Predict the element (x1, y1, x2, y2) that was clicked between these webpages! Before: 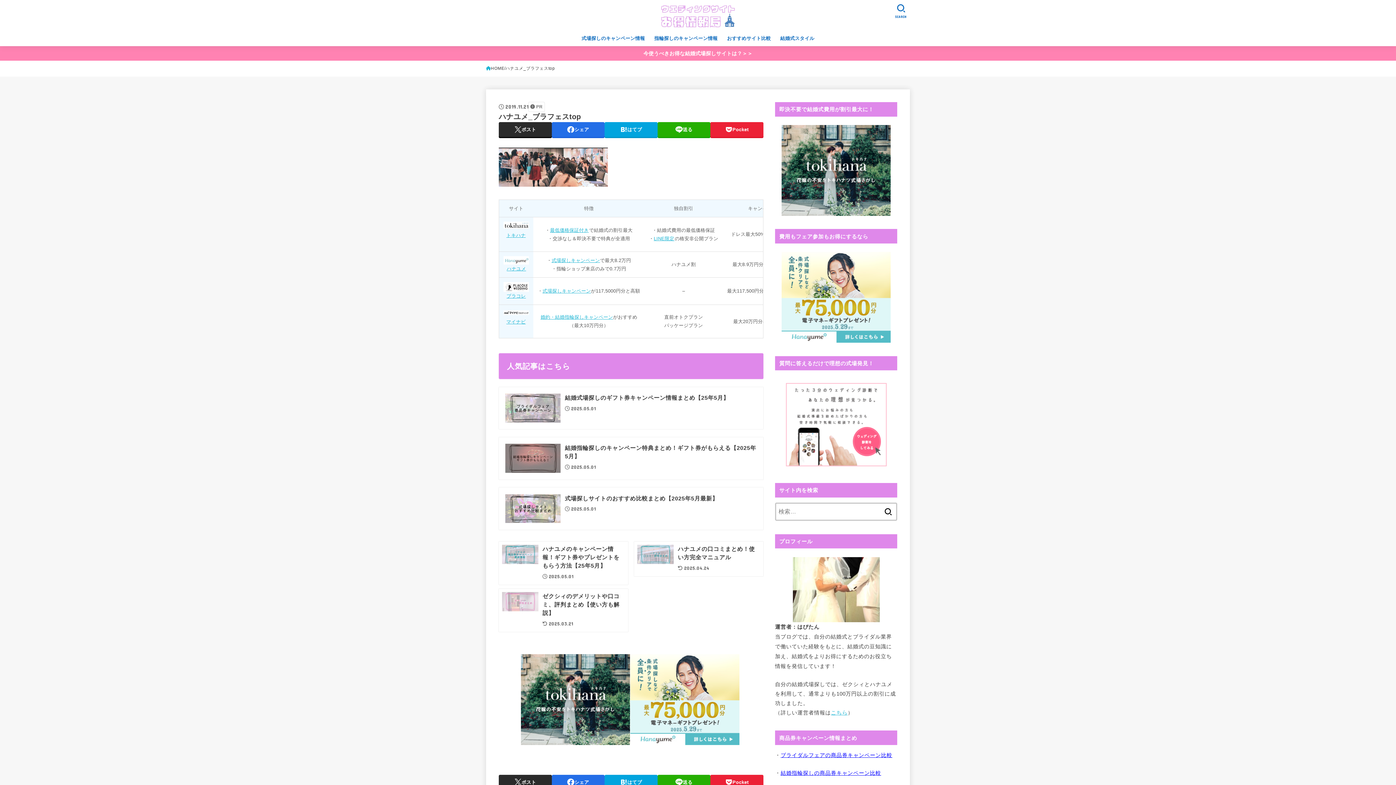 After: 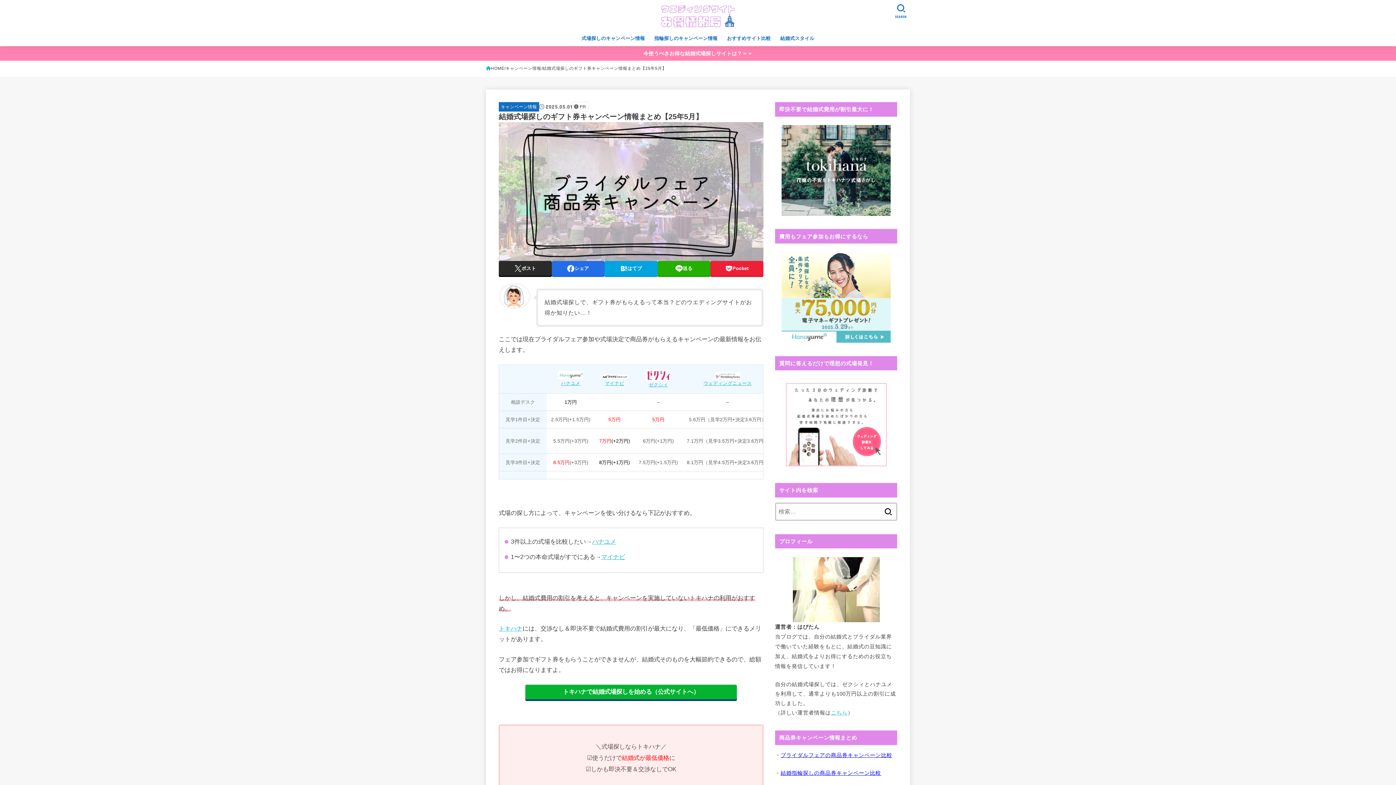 Action: bbox: (498, 387, 763, 429) label: 結婚式場探しのギフト券キャンペーン情報まとめ【25年5月】
2025.05.01